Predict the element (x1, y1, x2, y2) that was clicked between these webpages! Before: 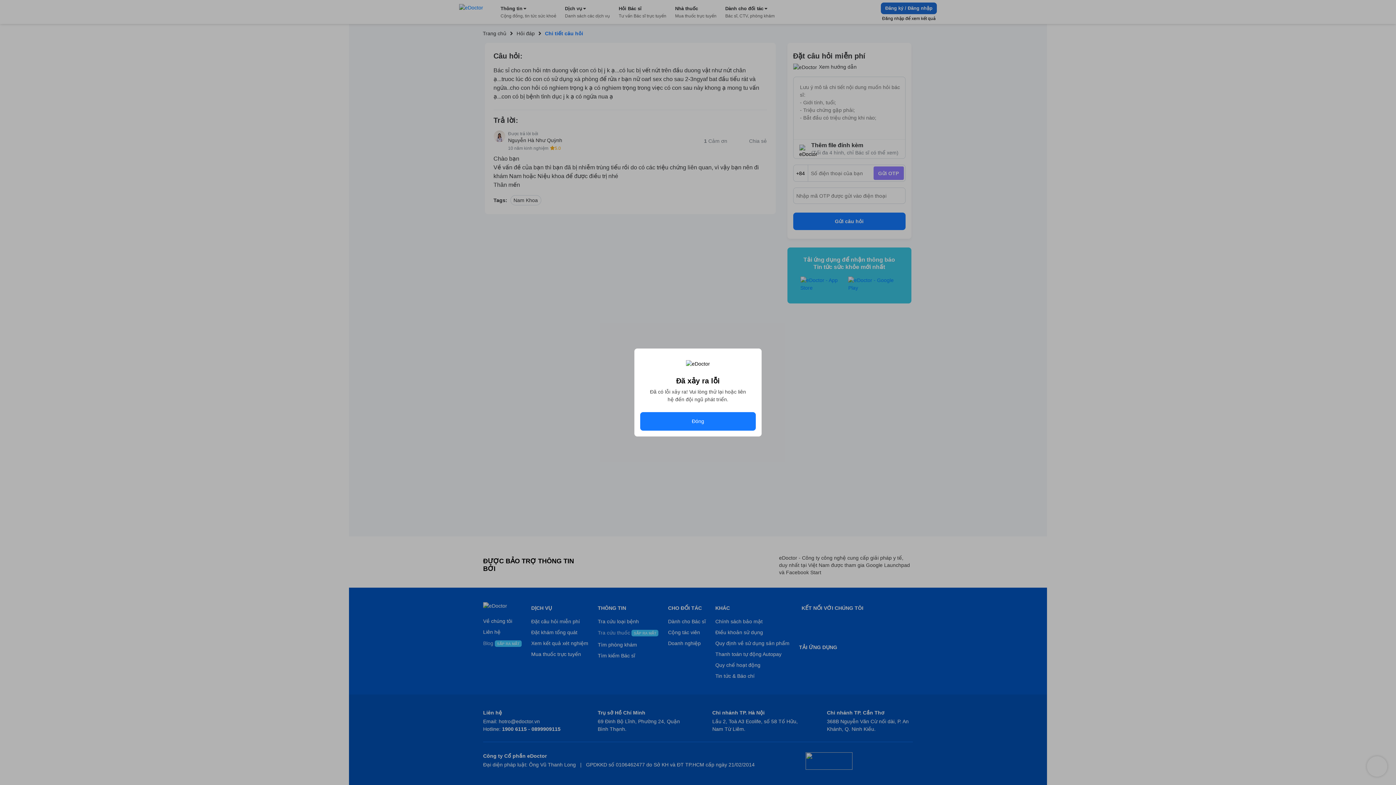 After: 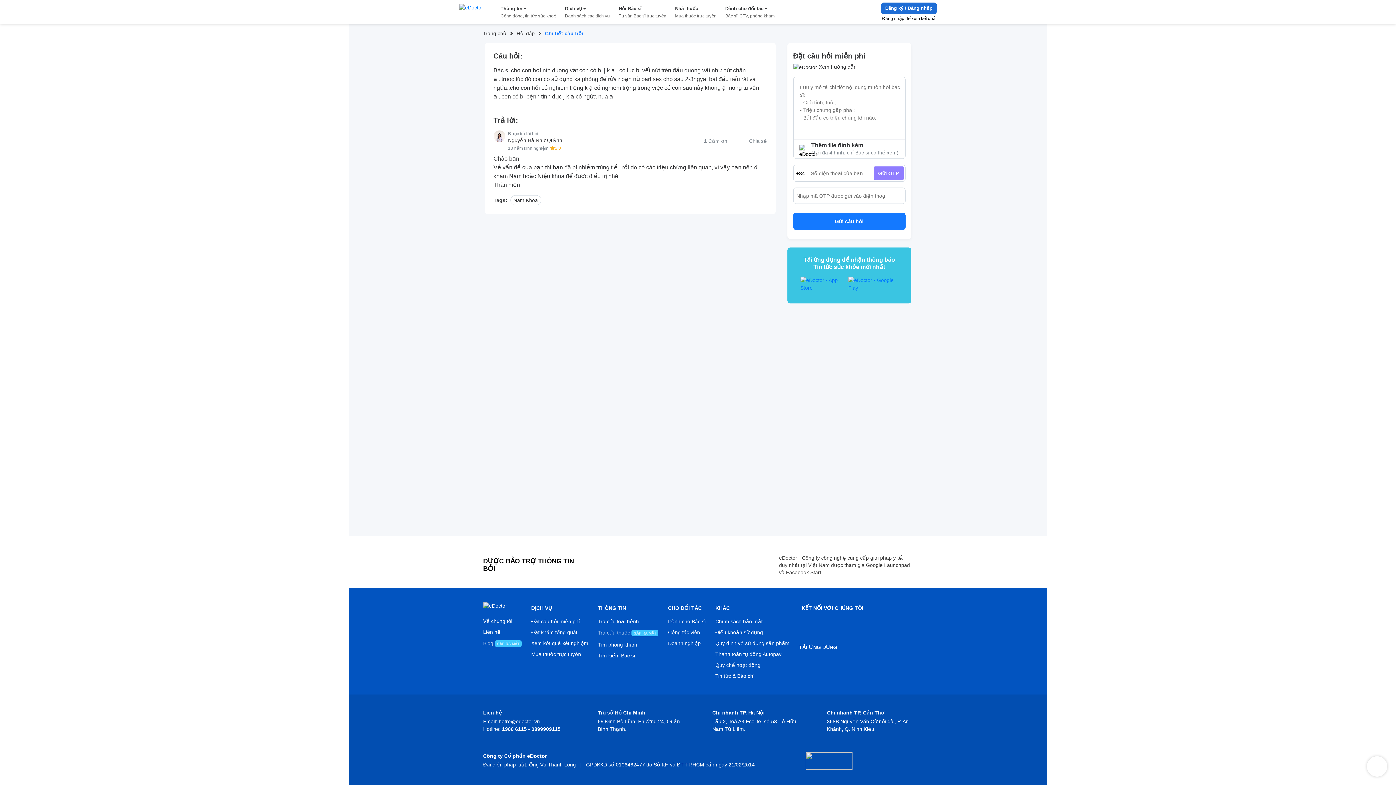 Action: bbox: (640, 412, 756, 430) label: Đóng